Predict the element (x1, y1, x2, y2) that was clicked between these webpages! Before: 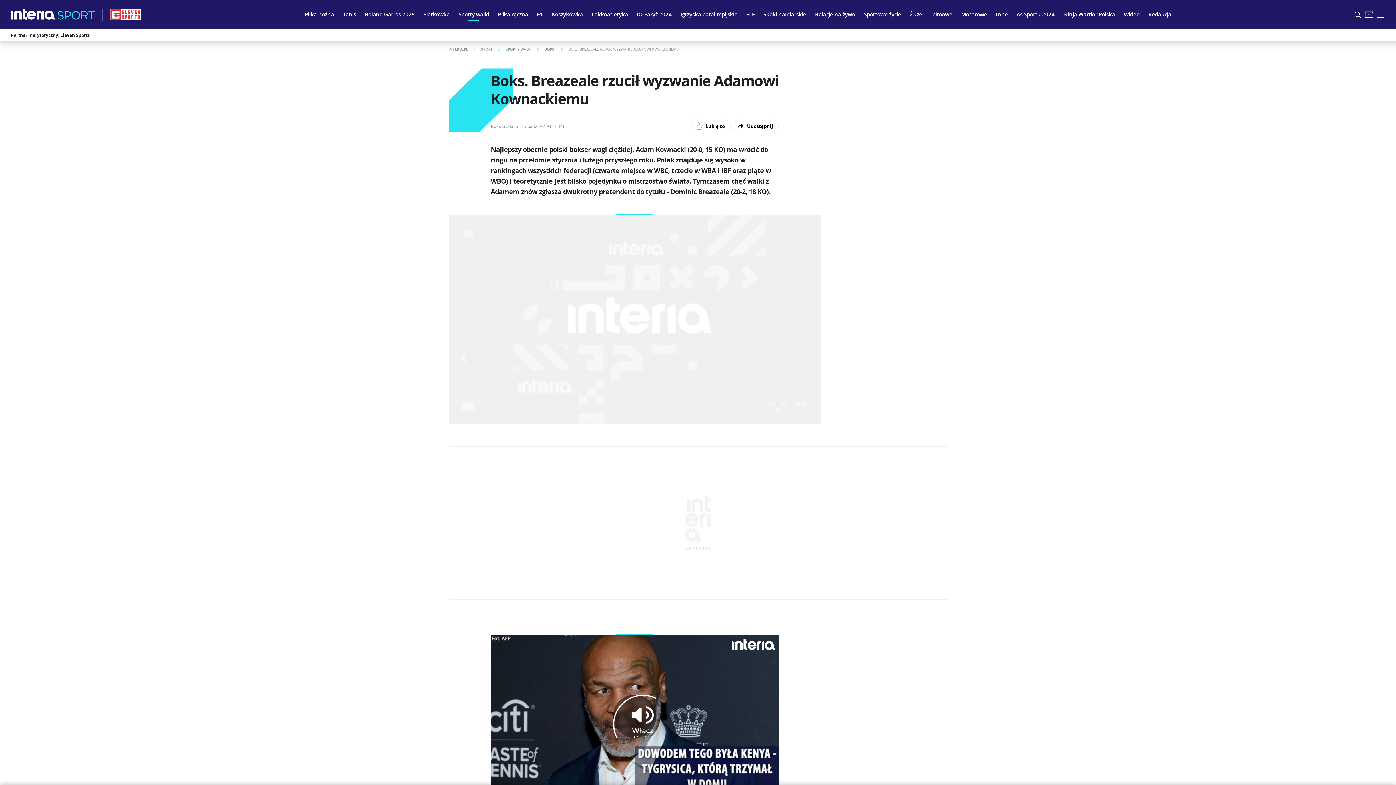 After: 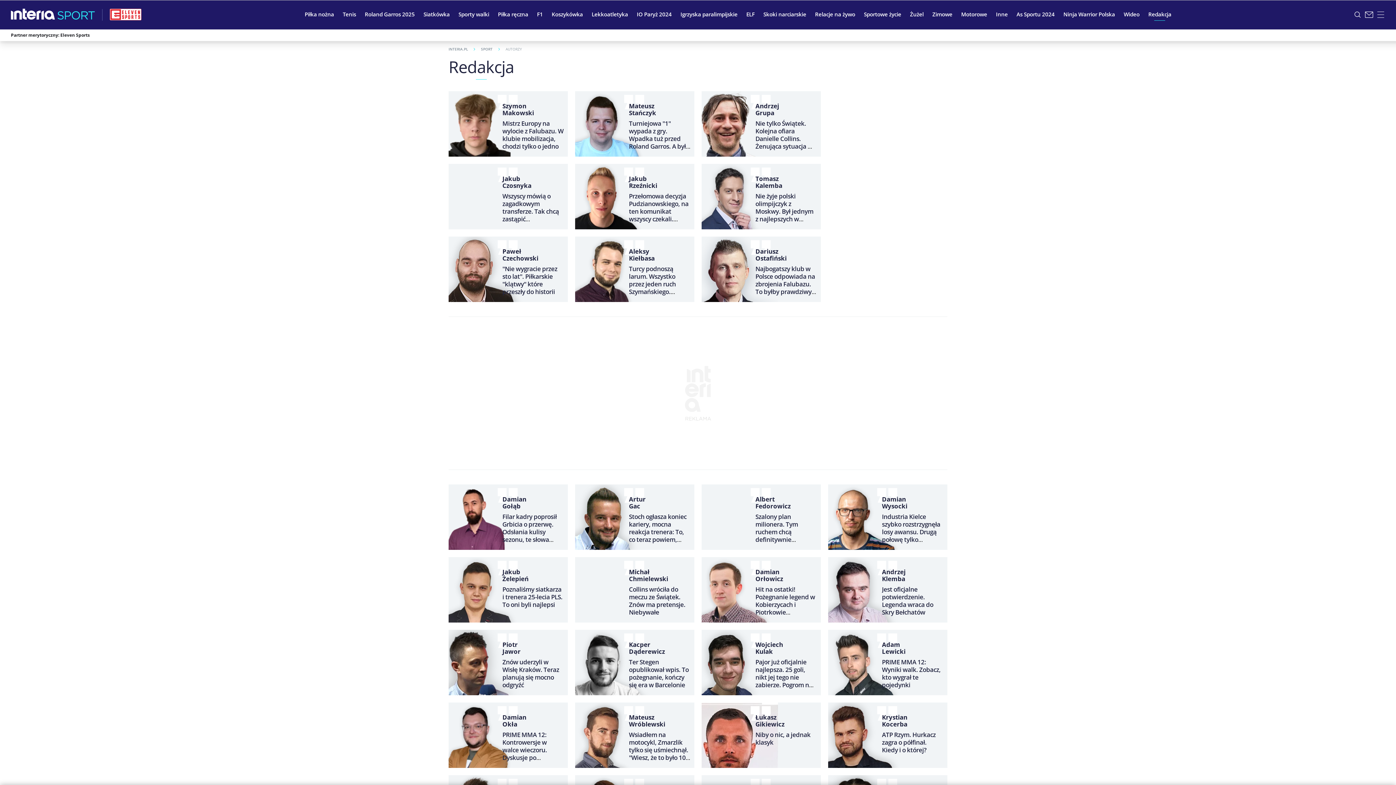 Action: bbox: (1144, 5, 1176, 23) label: Redakcja